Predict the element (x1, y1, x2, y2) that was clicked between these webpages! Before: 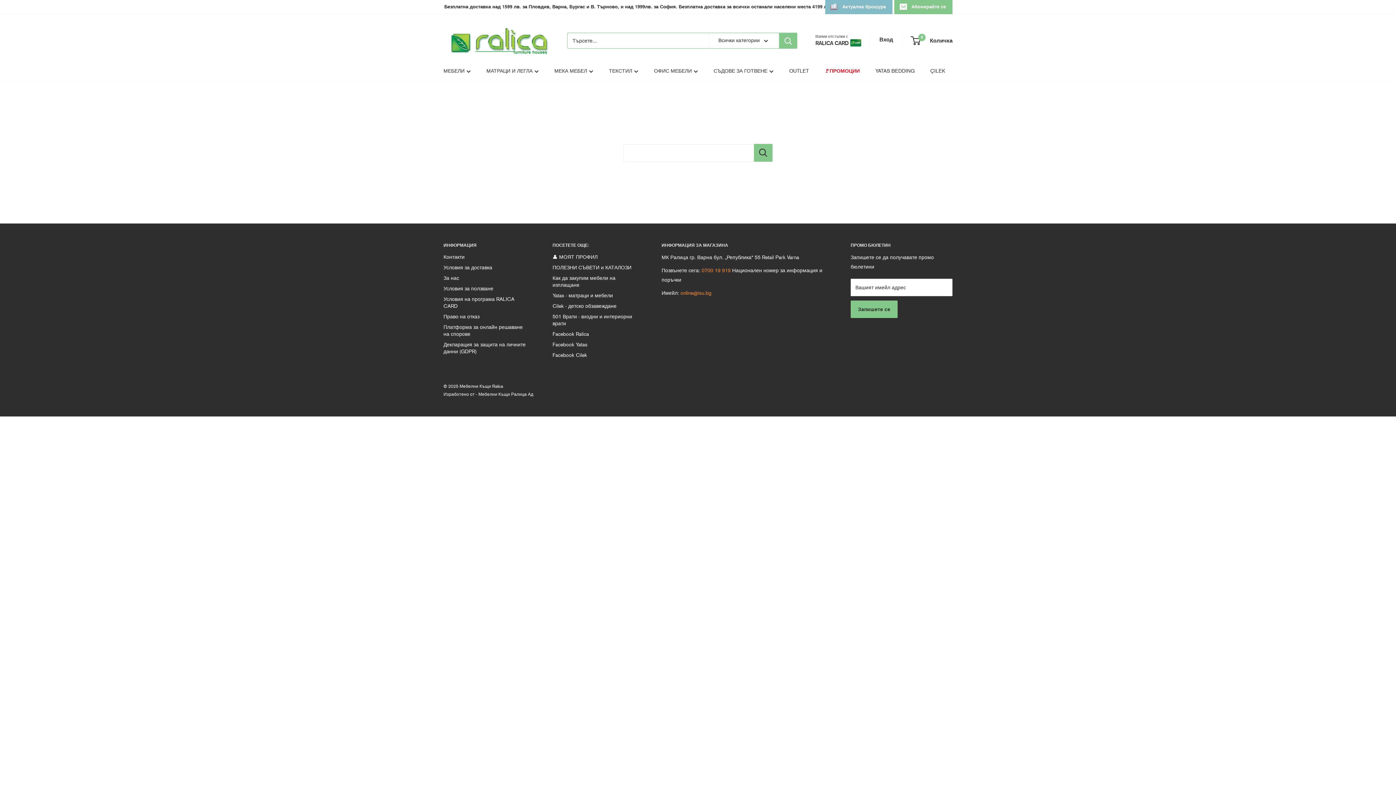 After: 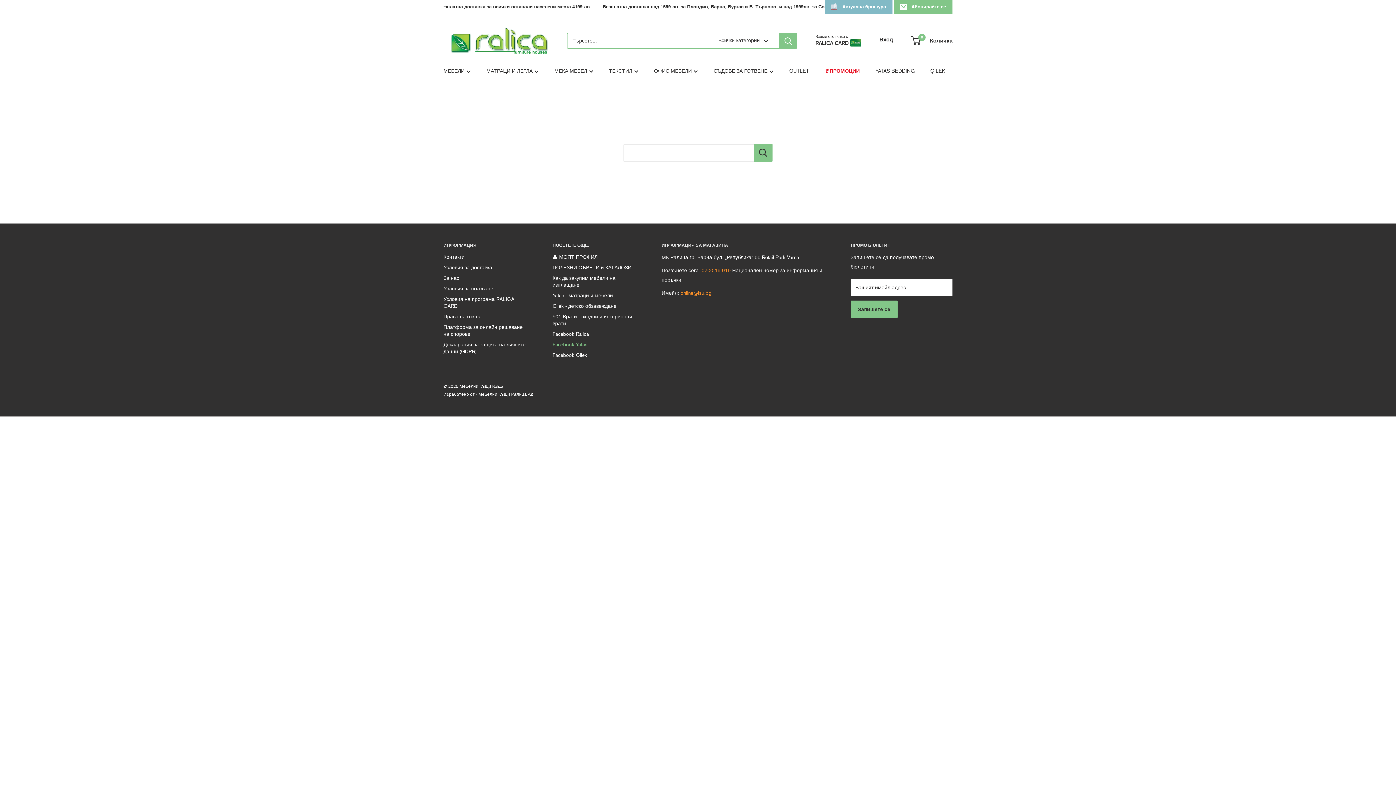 Action: bbox: (552, 339, 636, 350) label: Facebook Yatas